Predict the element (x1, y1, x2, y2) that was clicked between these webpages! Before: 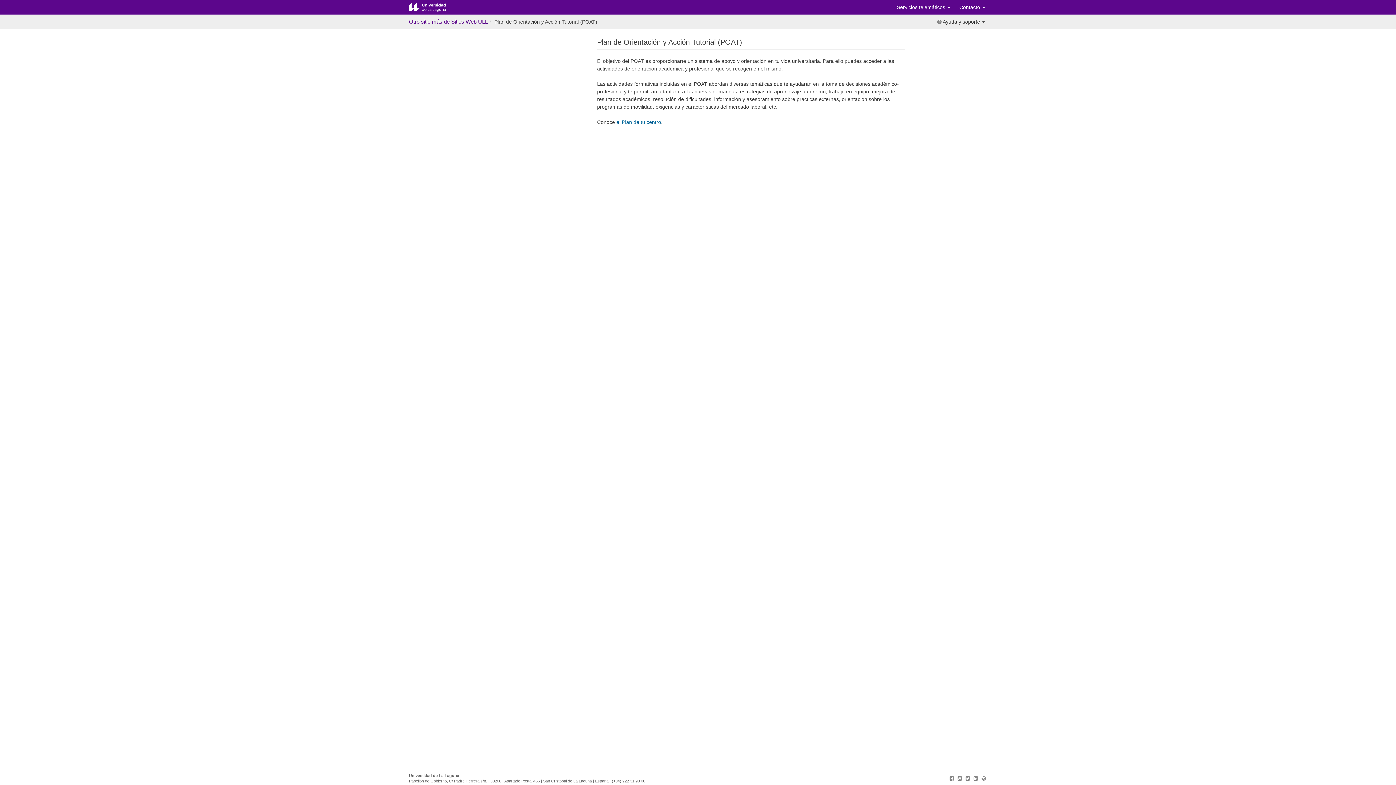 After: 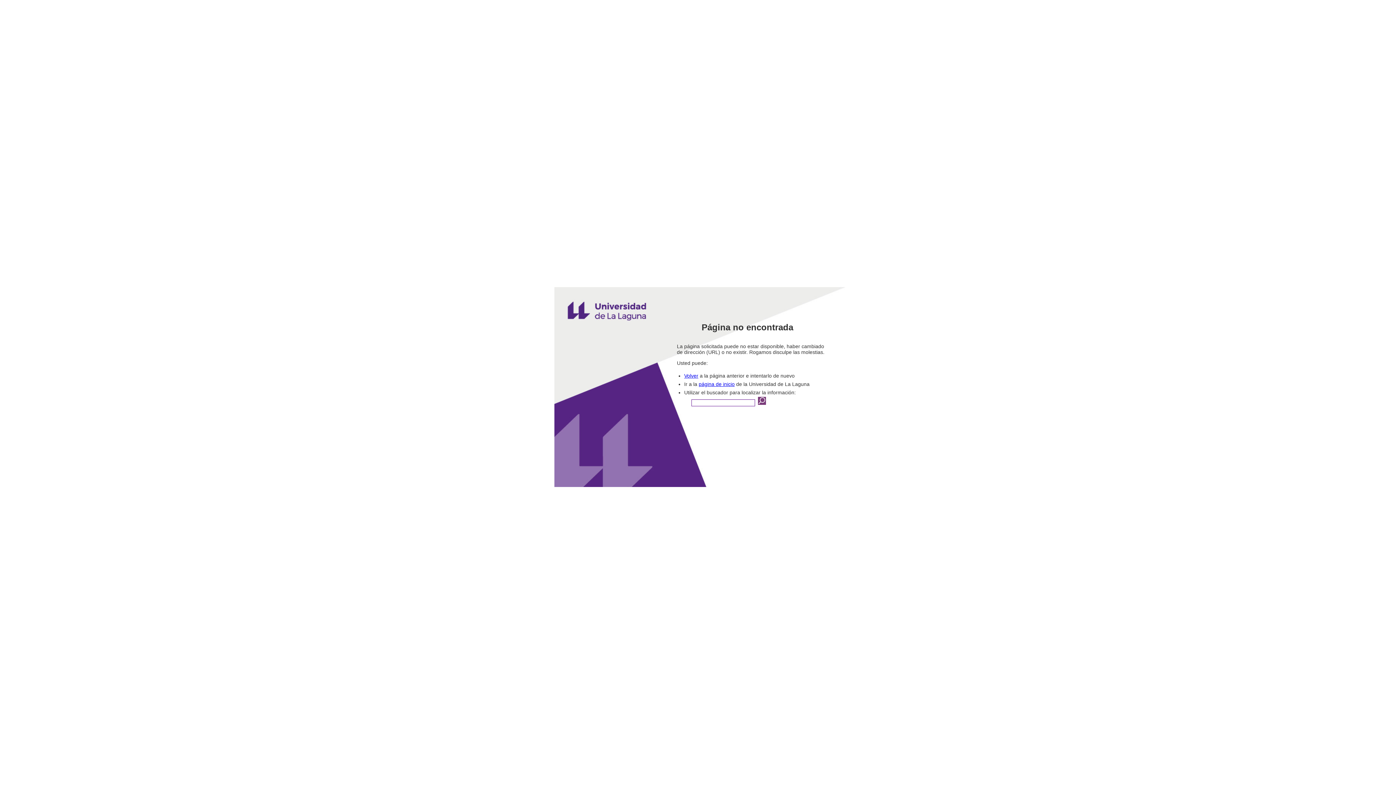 Action: bbox: (409, 18, 488, 24) label: Otro sitio más de Sitios Web ULL